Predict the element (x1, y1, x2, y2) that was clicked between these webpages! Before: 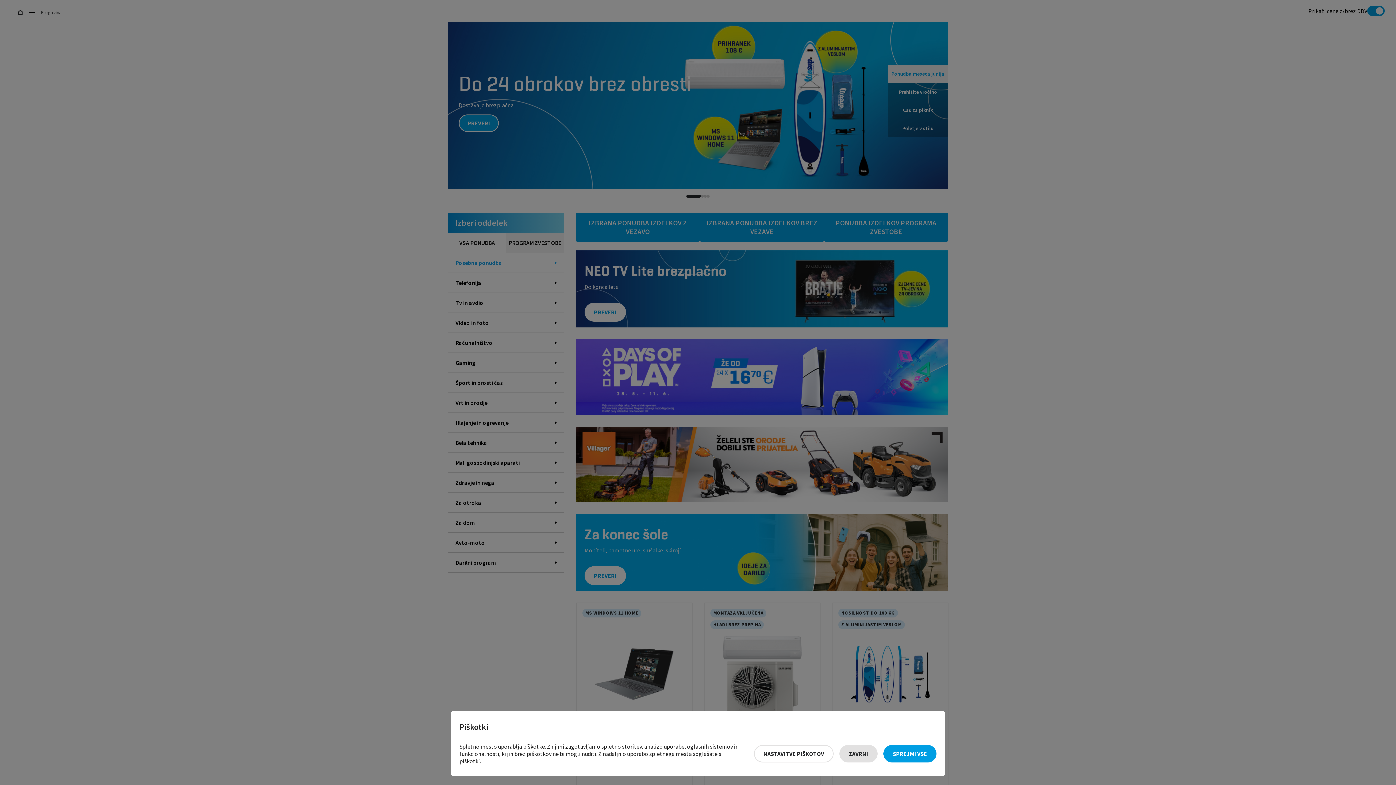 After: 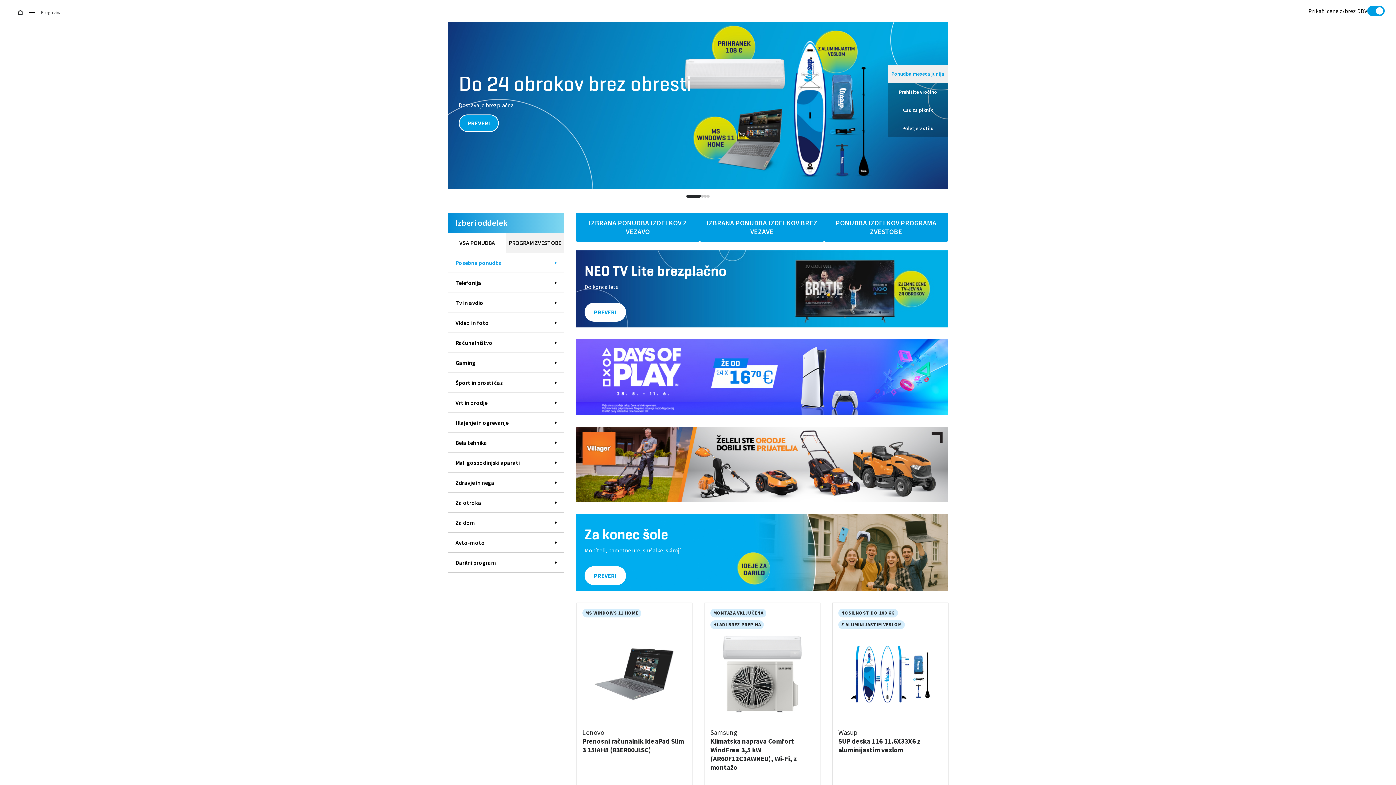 Action: bbox: (883, 745, 936, 762) label: Sprejmi vse